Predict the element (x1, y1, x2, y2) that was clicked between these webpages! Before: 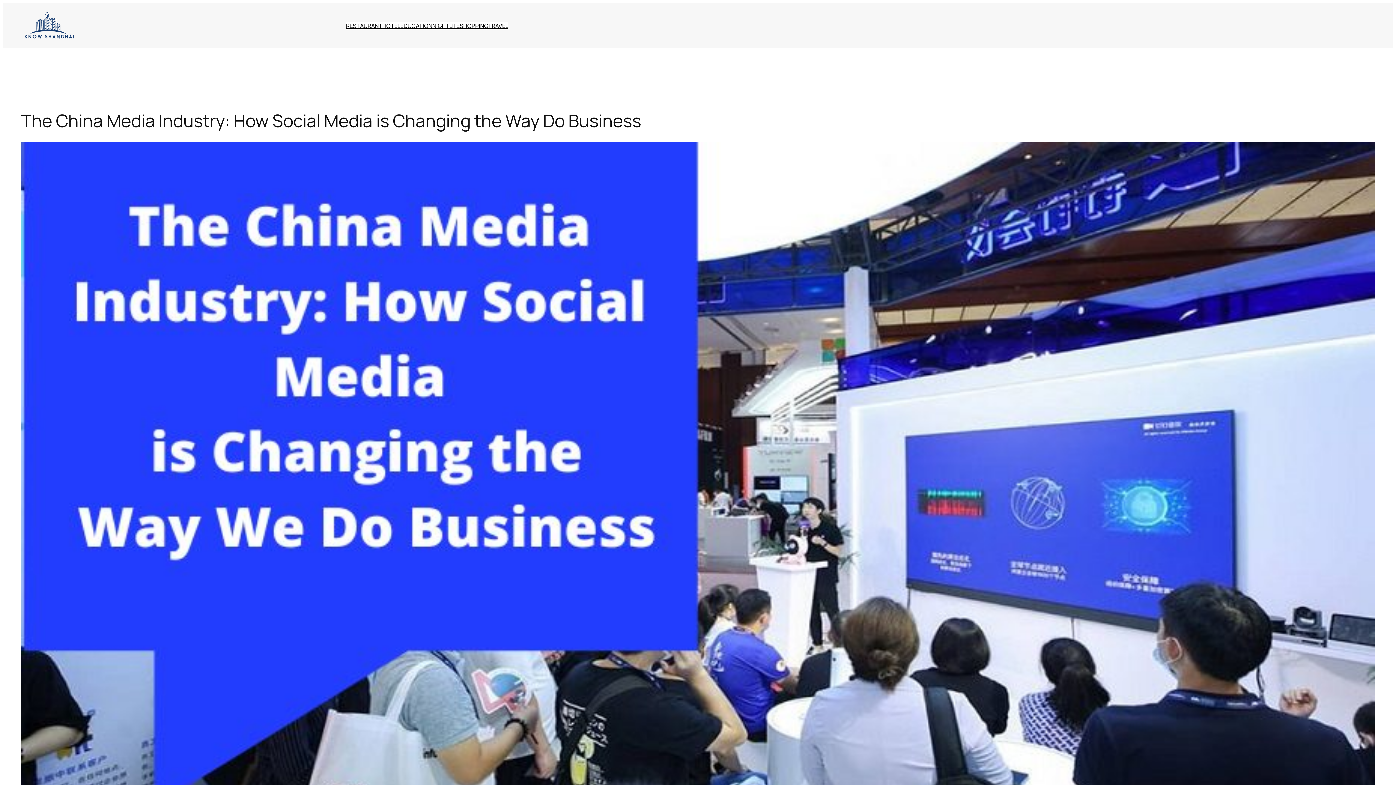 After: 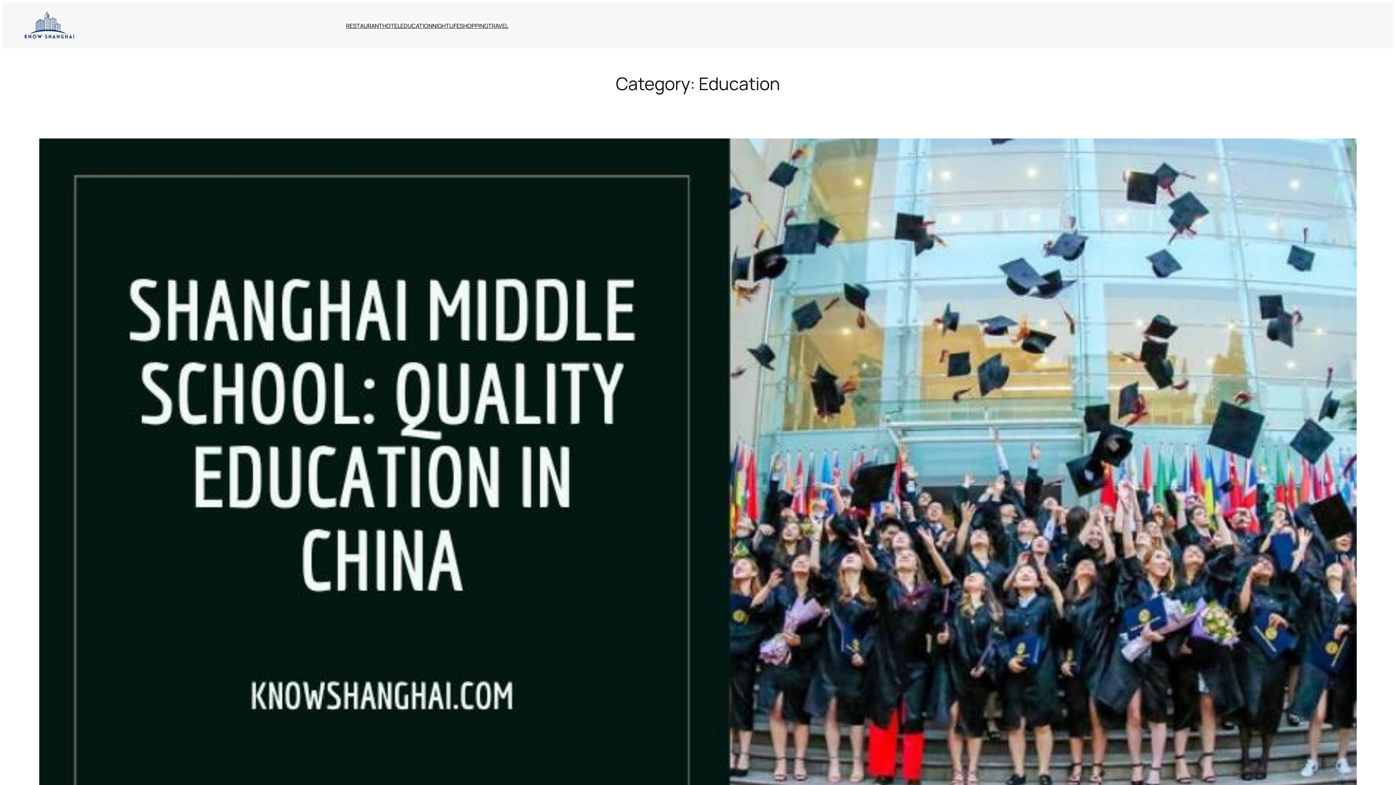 Action: bbox: (400, 21, 432, 29) label: EDUCATION